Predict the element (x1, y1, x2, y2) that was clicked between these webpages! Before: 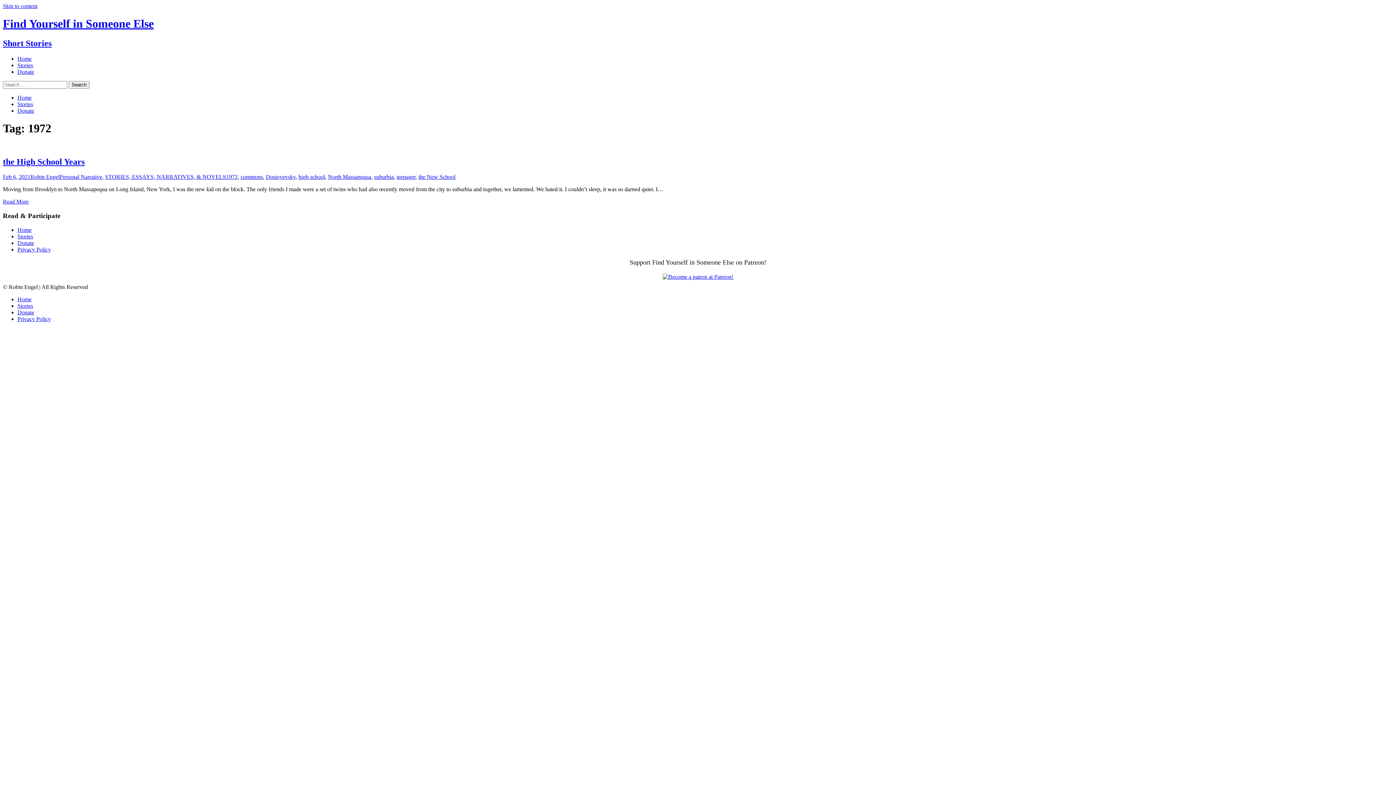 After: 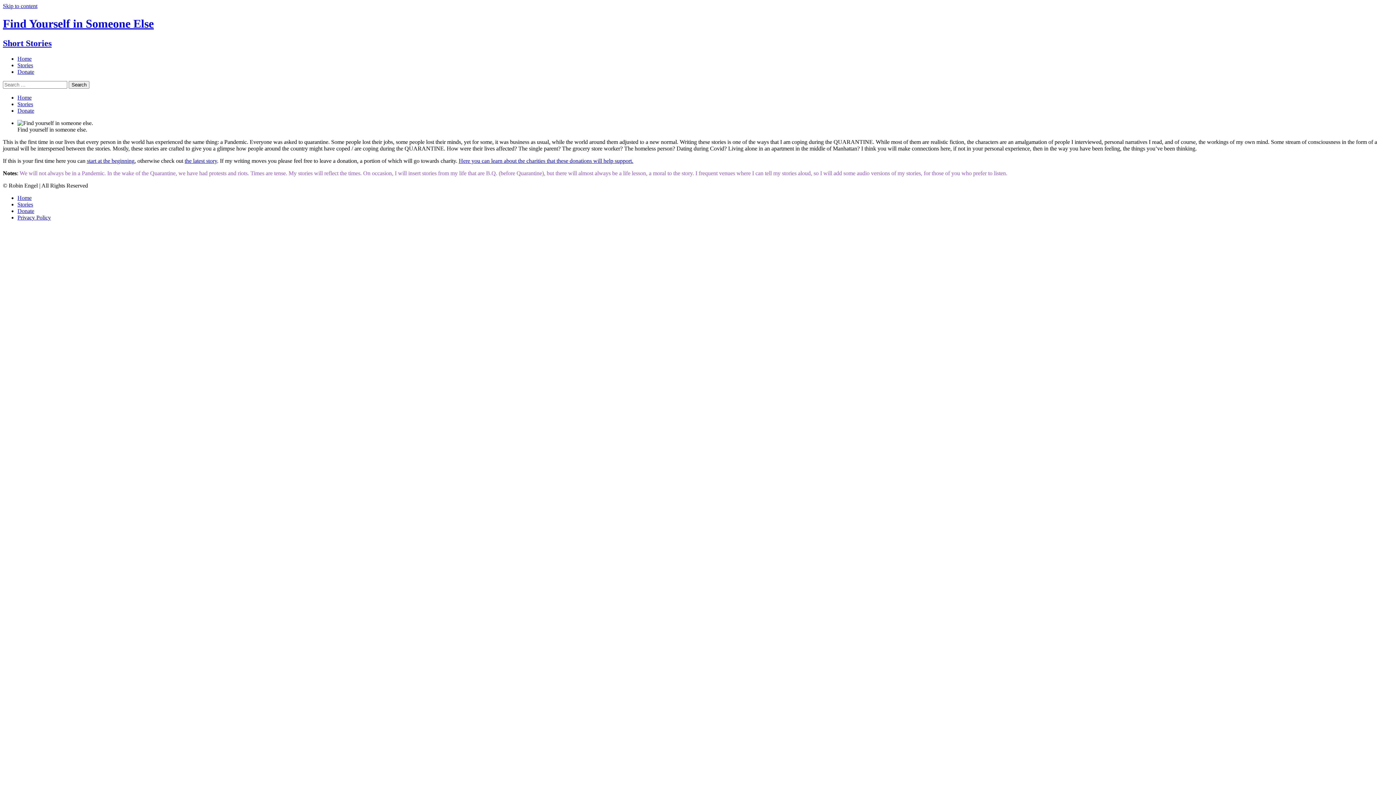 Action: label: Home bbox: (17, 296, 31, 302)